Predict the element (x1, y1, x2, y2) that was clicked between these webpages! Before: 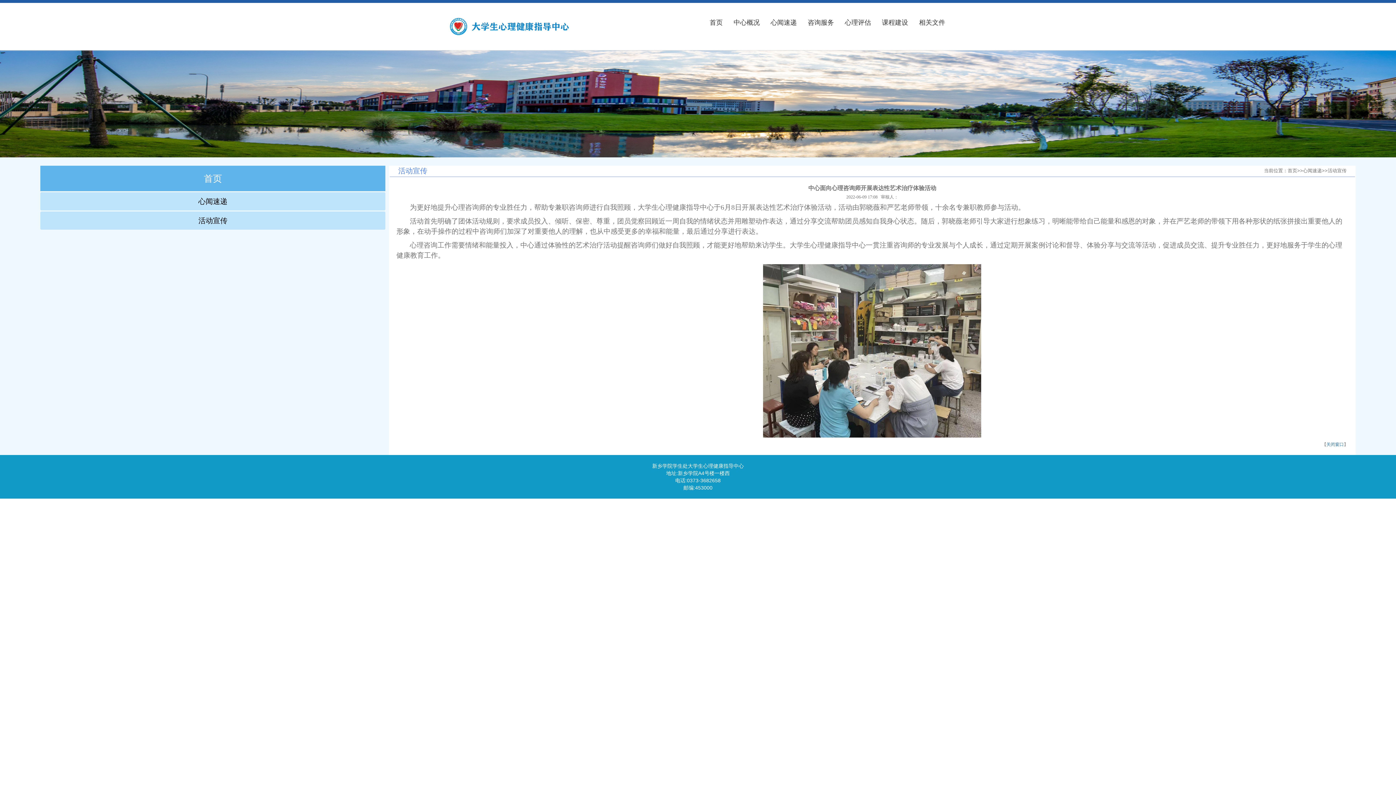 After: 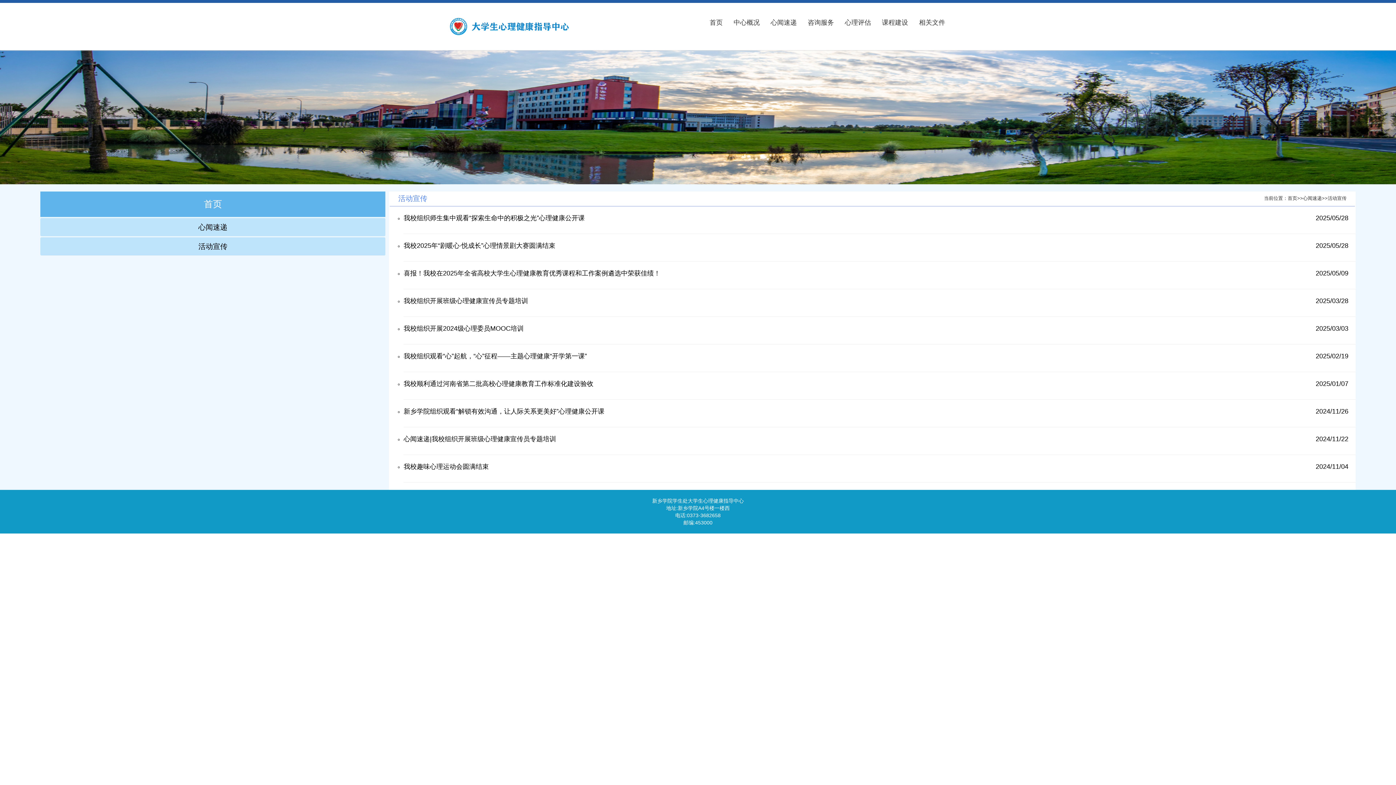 Action: bbox: (198, 217, 227, 223) label: 活动宣传